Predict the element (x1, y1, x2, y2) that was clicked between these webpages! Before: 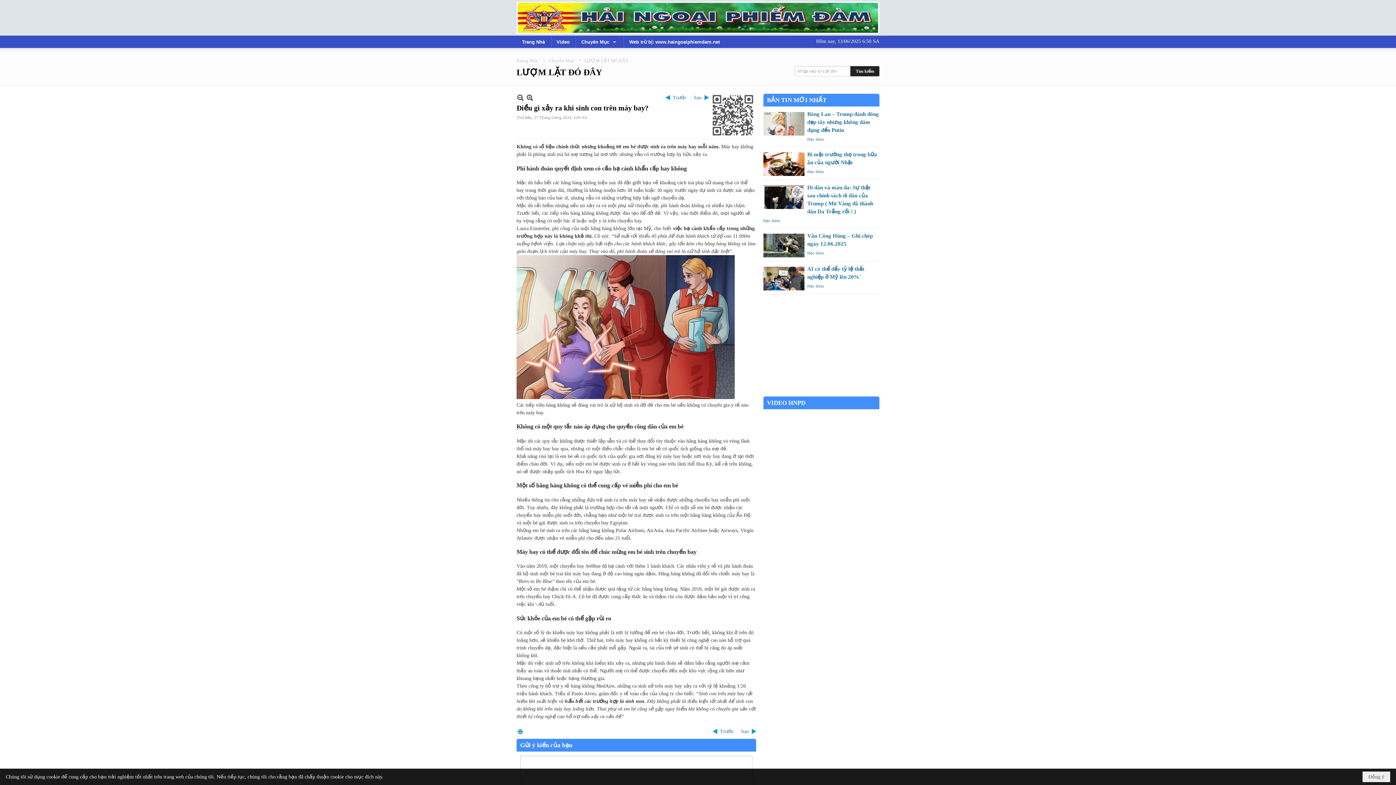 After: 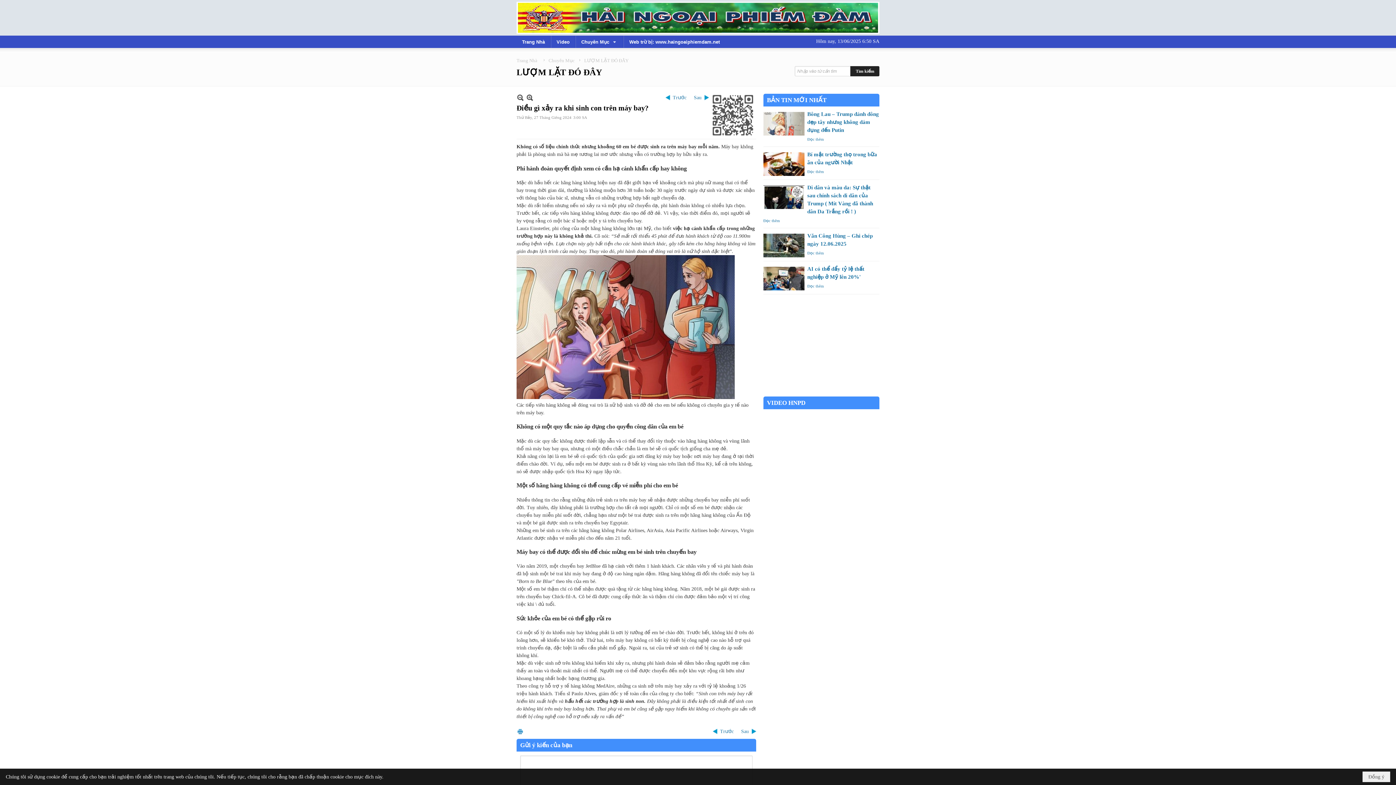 Action: bbox: (516, 728, 524, 735) label: In Trang